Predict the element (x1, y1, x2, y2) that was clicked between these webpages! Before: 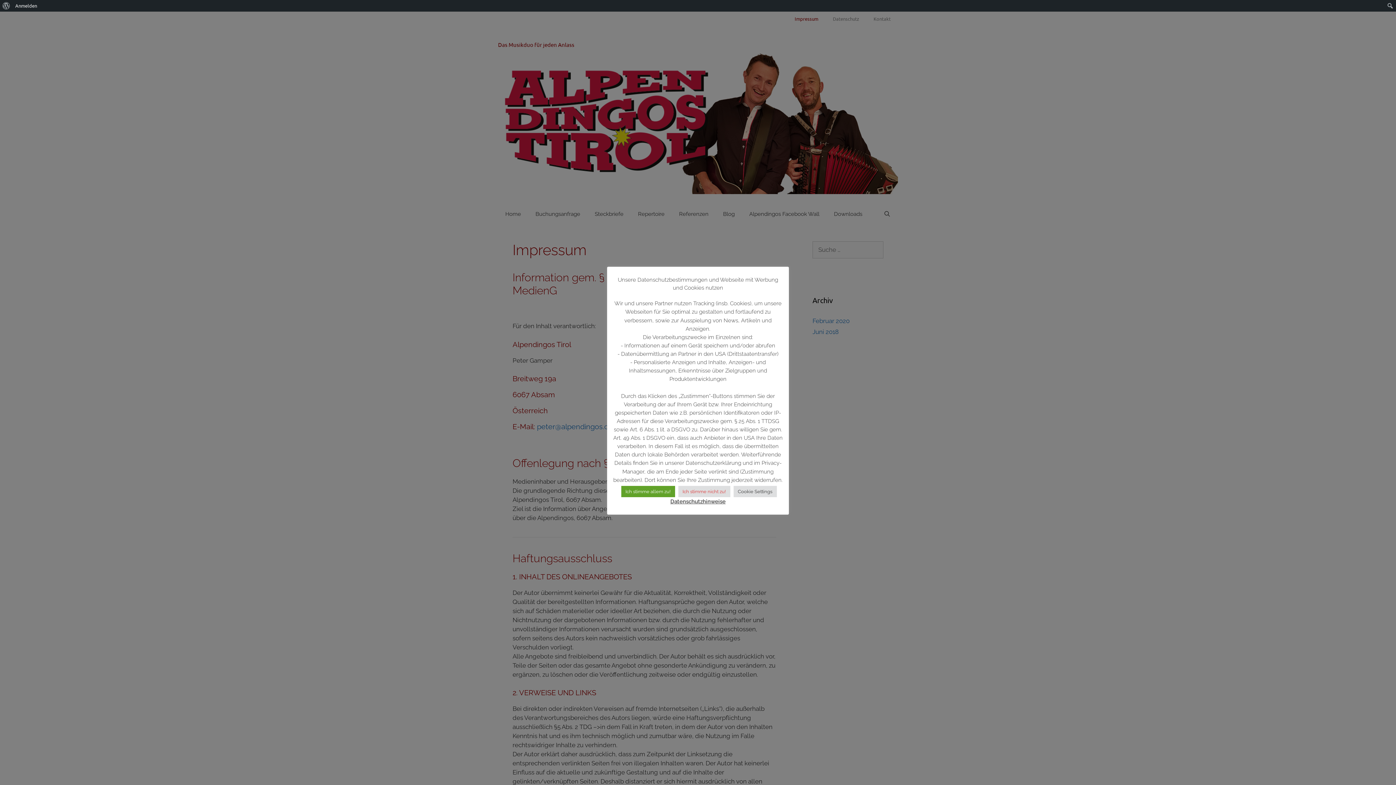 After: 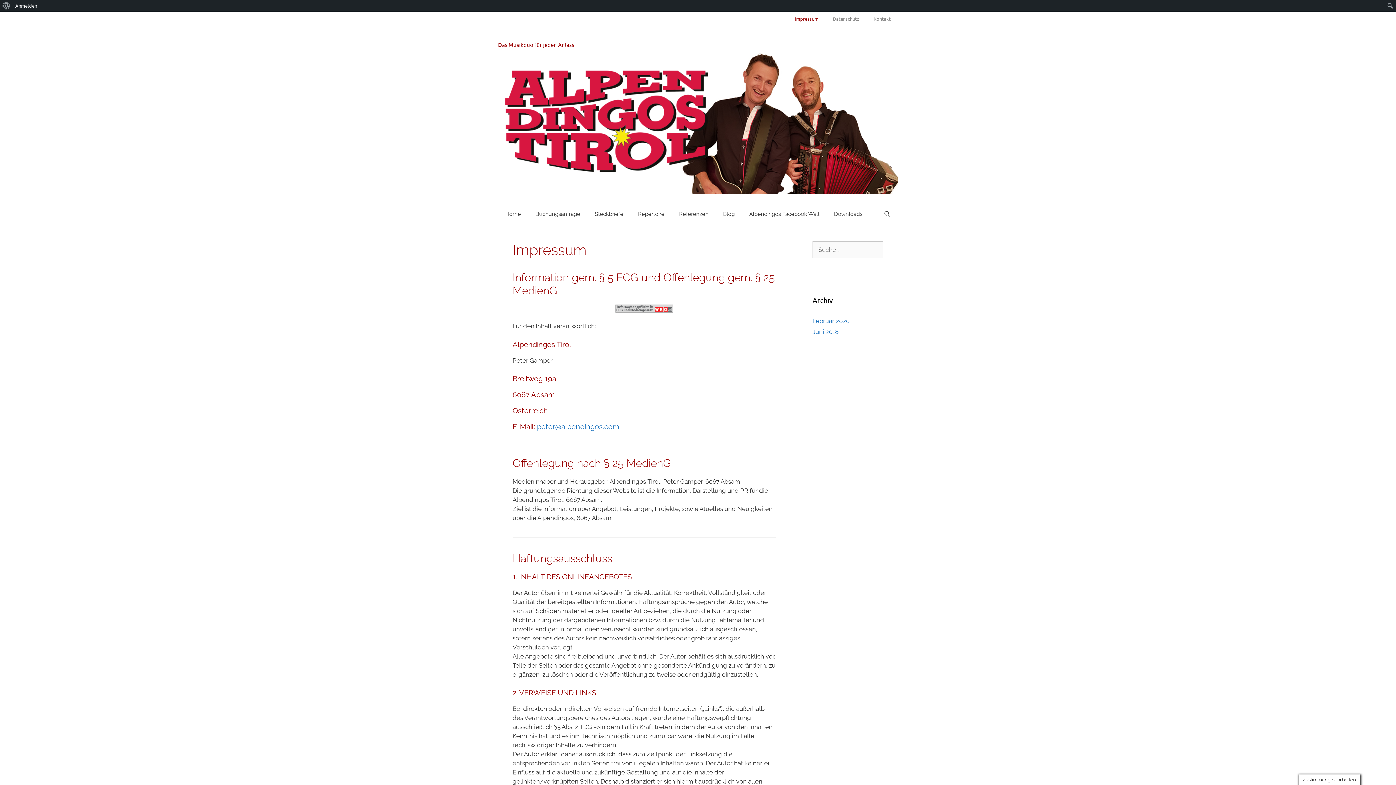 Action: label: Ich stimme allem zu! bbox: (621, 486, 675, 497)